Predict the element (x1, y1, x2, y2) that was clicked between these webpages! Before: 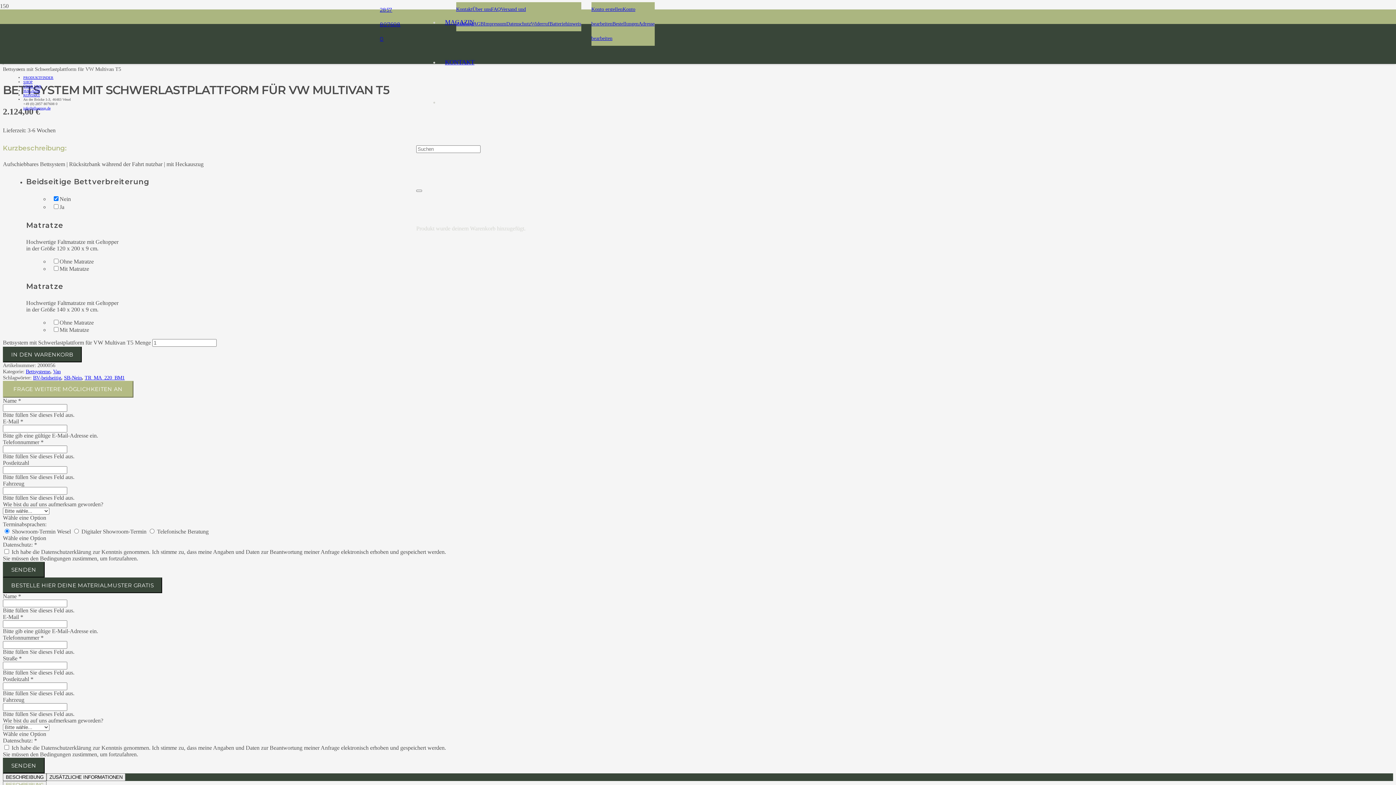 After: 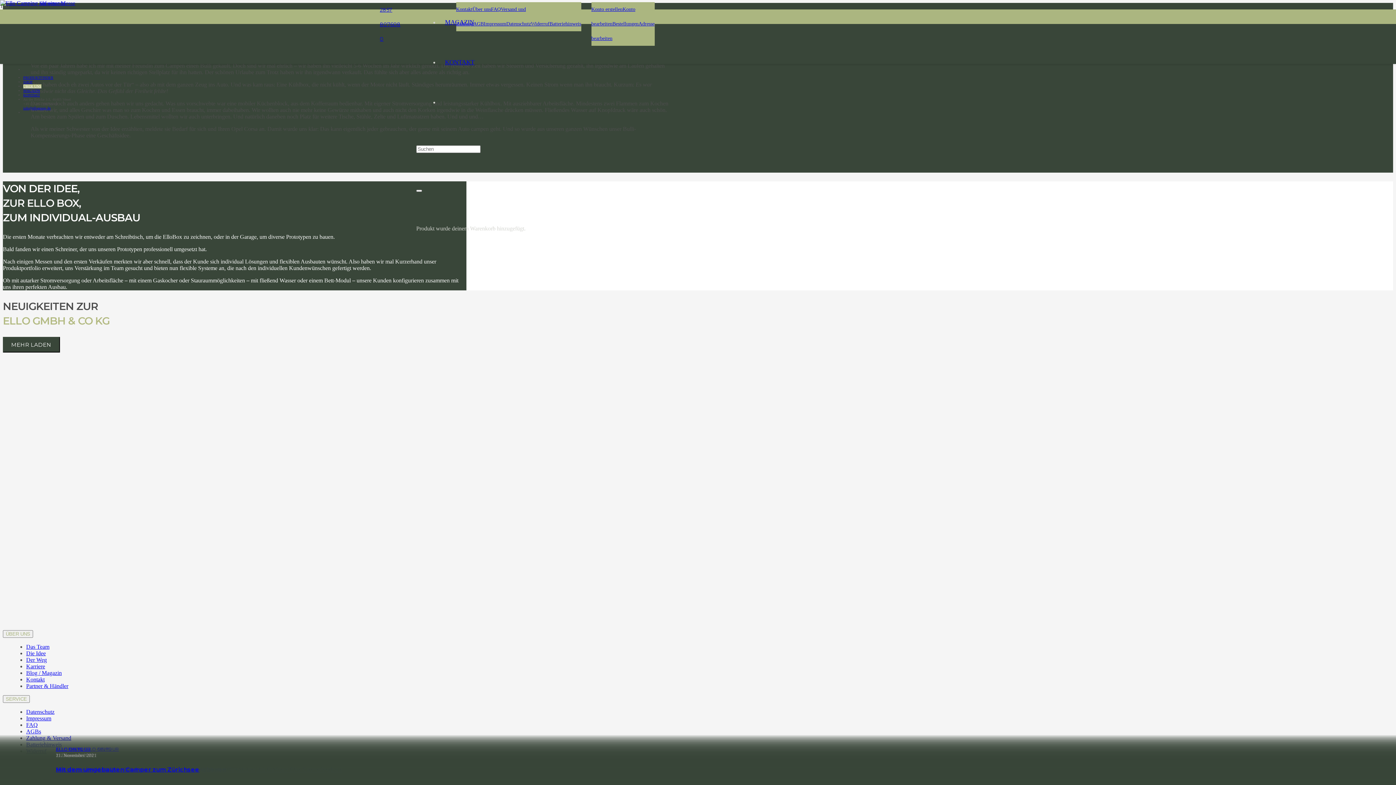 Action: label: ÜBER UNS bbox: (23, 84, 41, 88)